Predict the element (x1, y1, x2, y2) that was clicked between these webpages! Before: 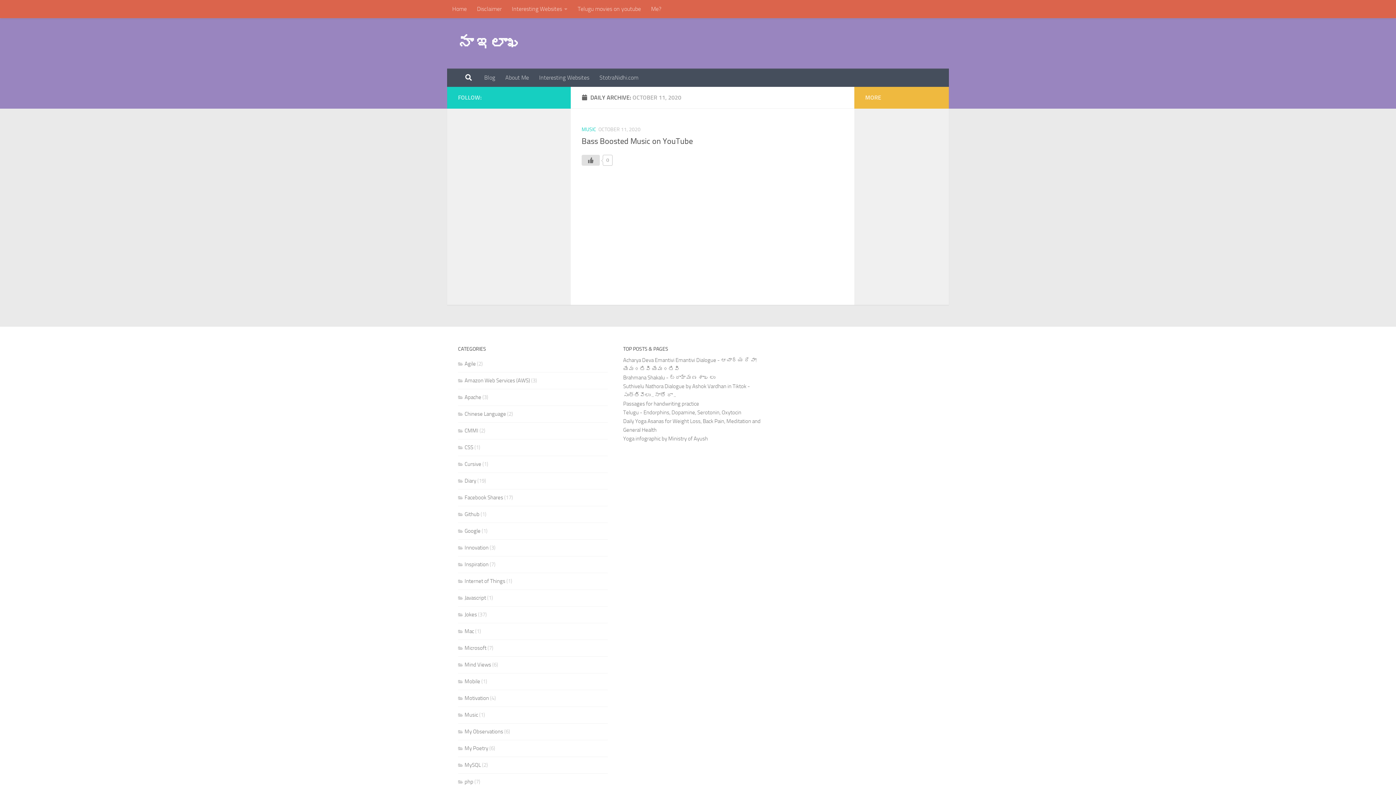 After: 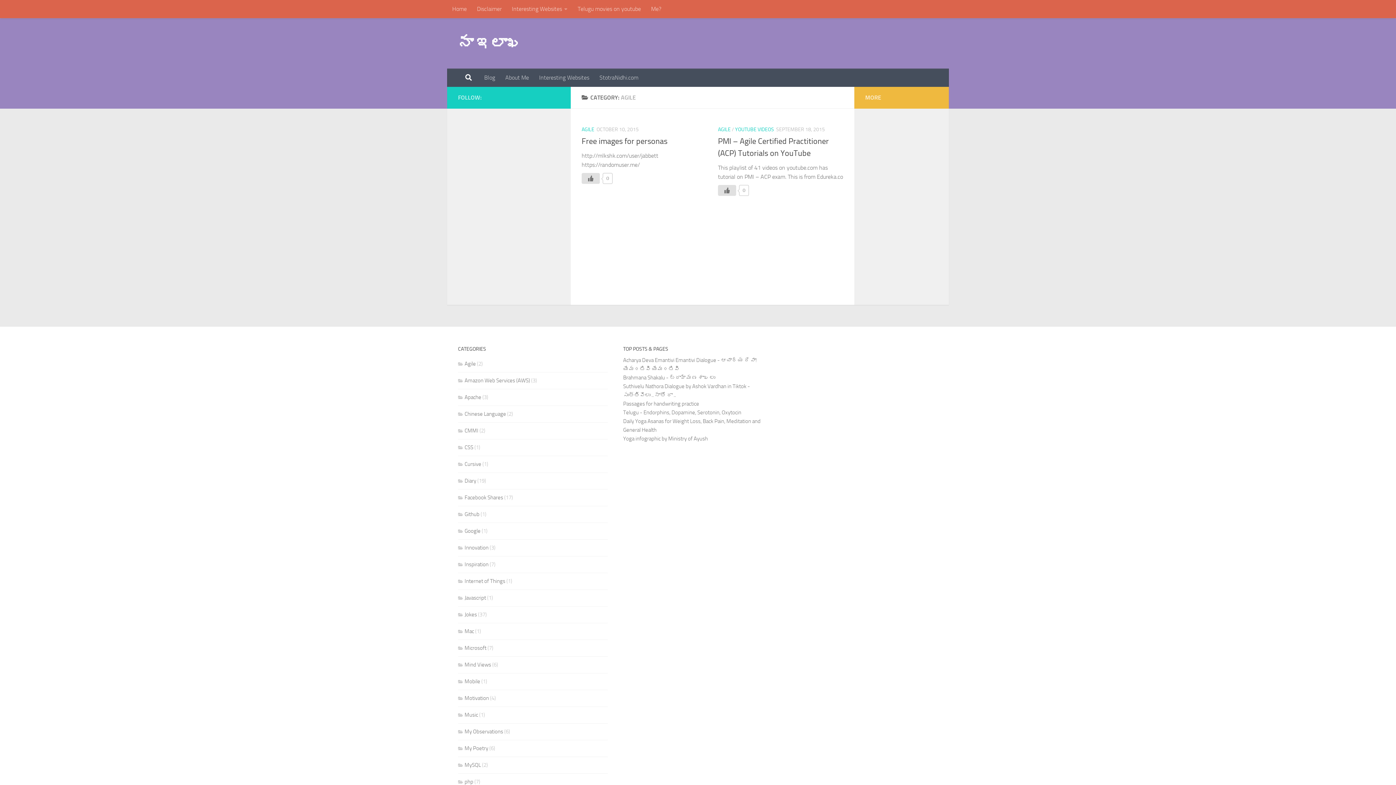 Action: label: Agile bbox: (458, 360, 476, 367)